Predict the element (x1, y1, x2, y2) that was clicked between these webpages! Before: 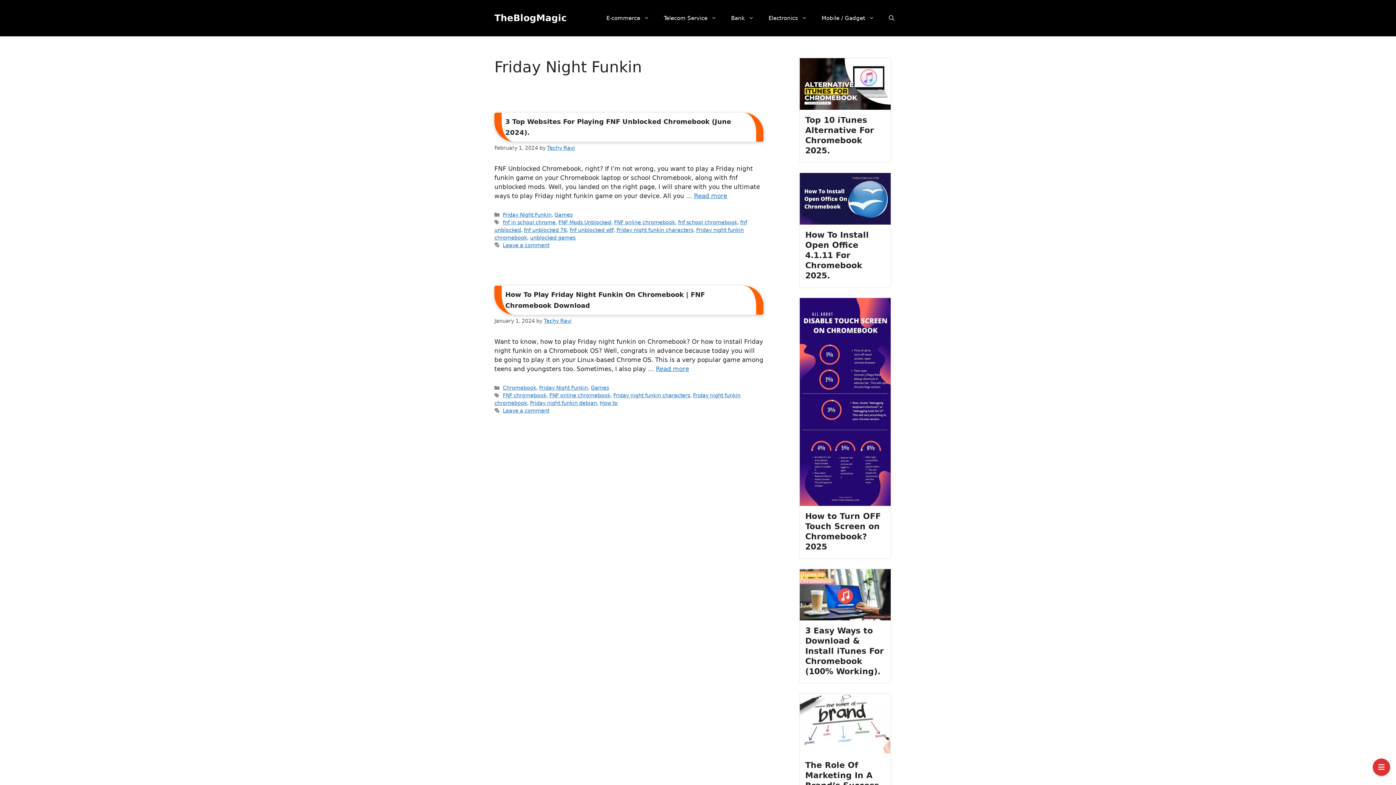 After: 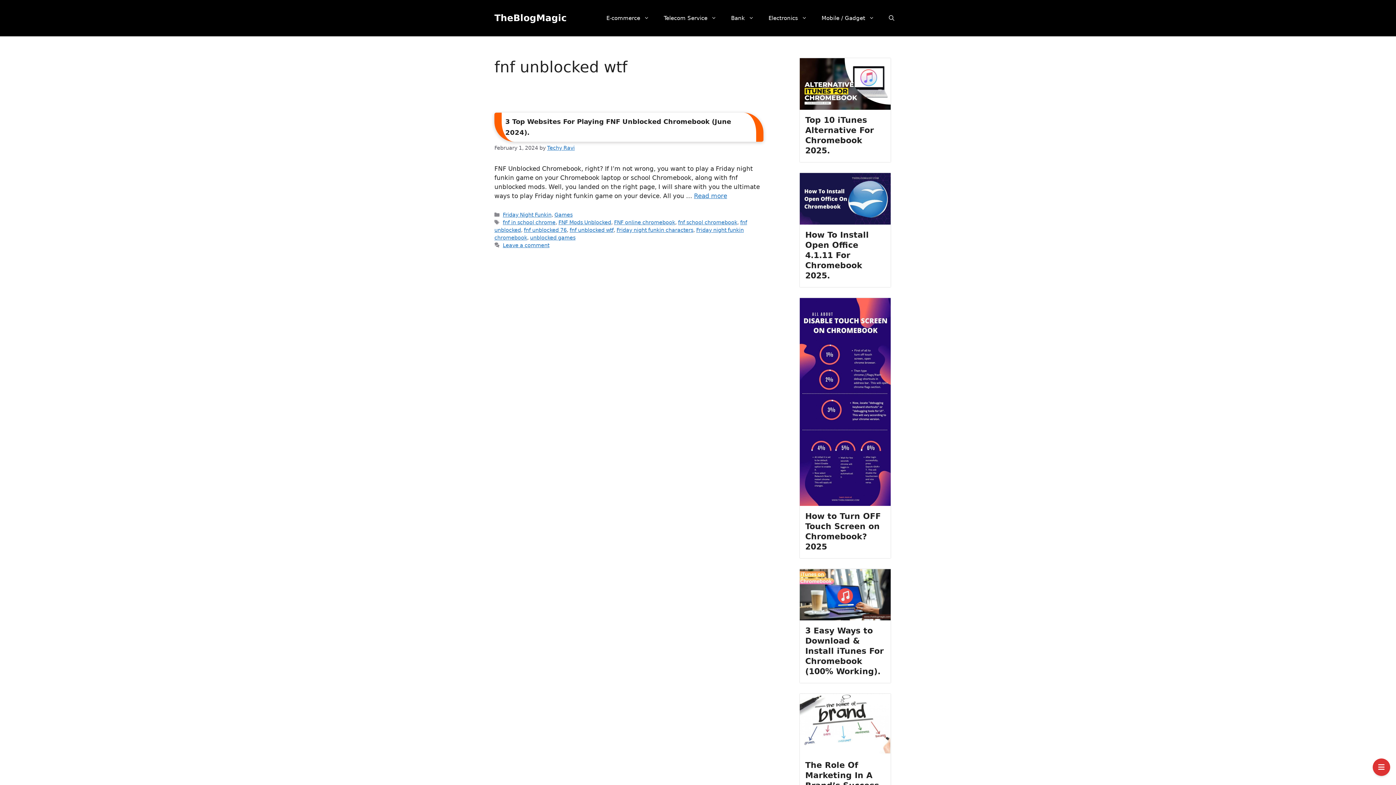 Action: bbox: (569, 227, 613, 233) label: fnf unblocked wtf